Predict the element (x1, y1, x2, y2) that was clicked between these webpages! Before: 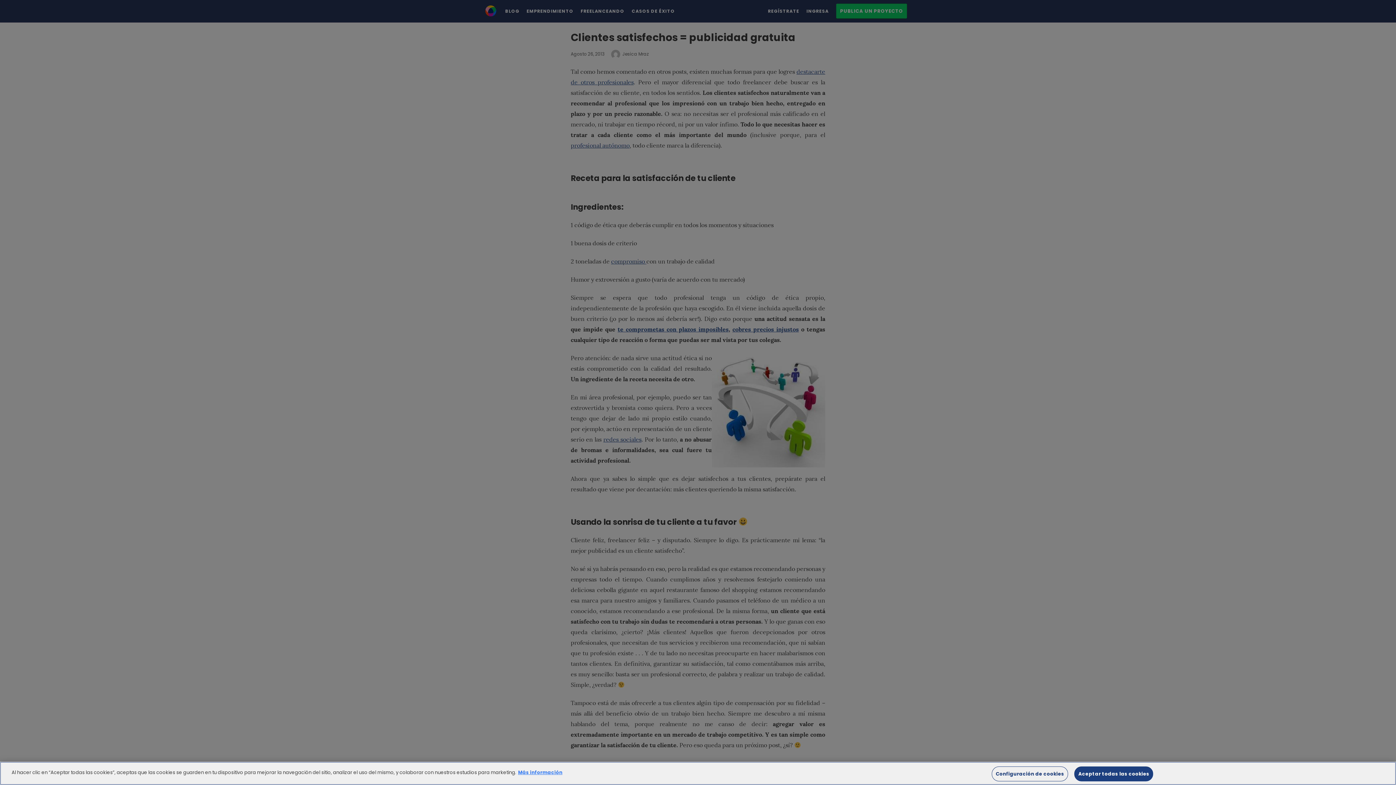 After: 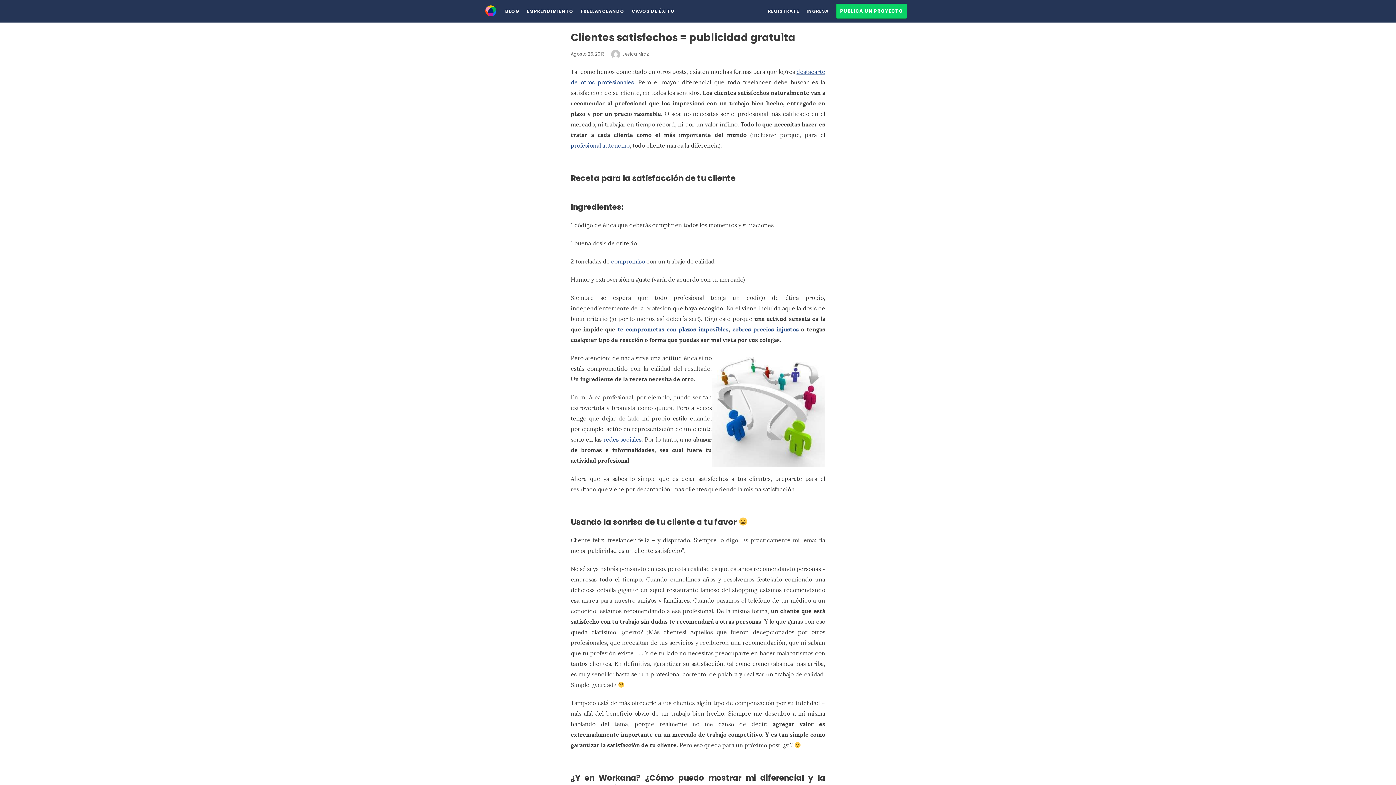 Action: bbox: (1074, 766, 1153, 781) label: Aceptar todas las cookies